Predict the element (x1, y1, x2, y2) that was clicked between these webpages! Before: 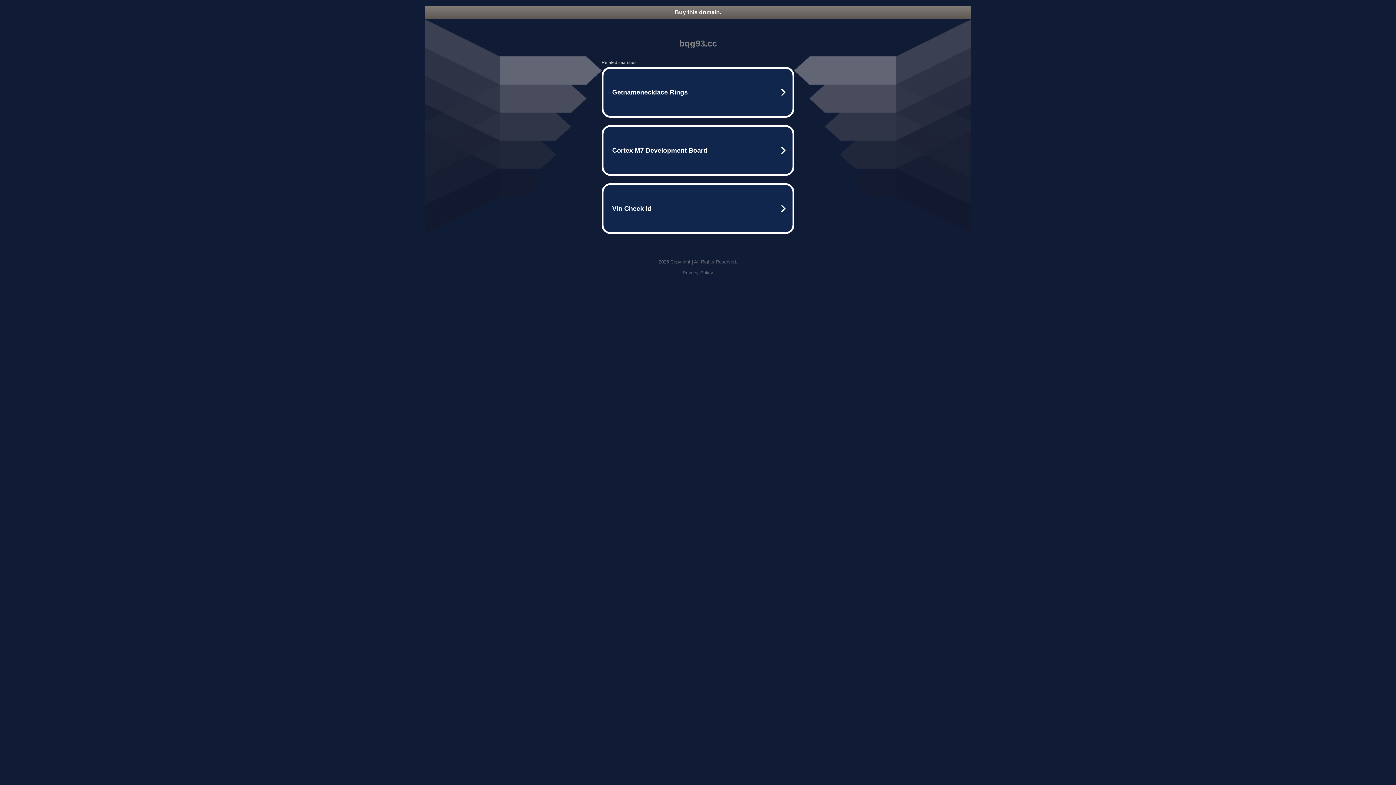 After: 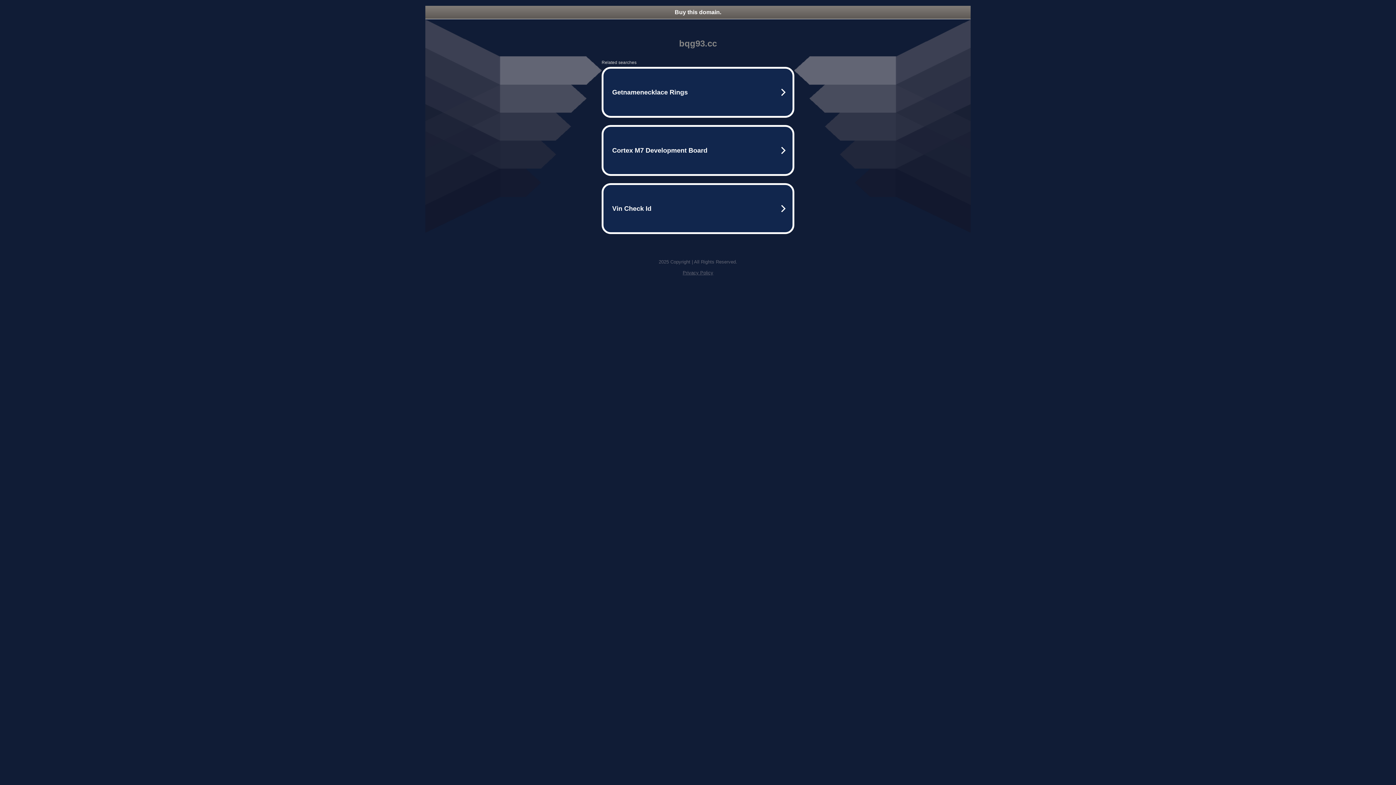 Action: bbox: (425, 5, 970, 18) label: Buy this domain.